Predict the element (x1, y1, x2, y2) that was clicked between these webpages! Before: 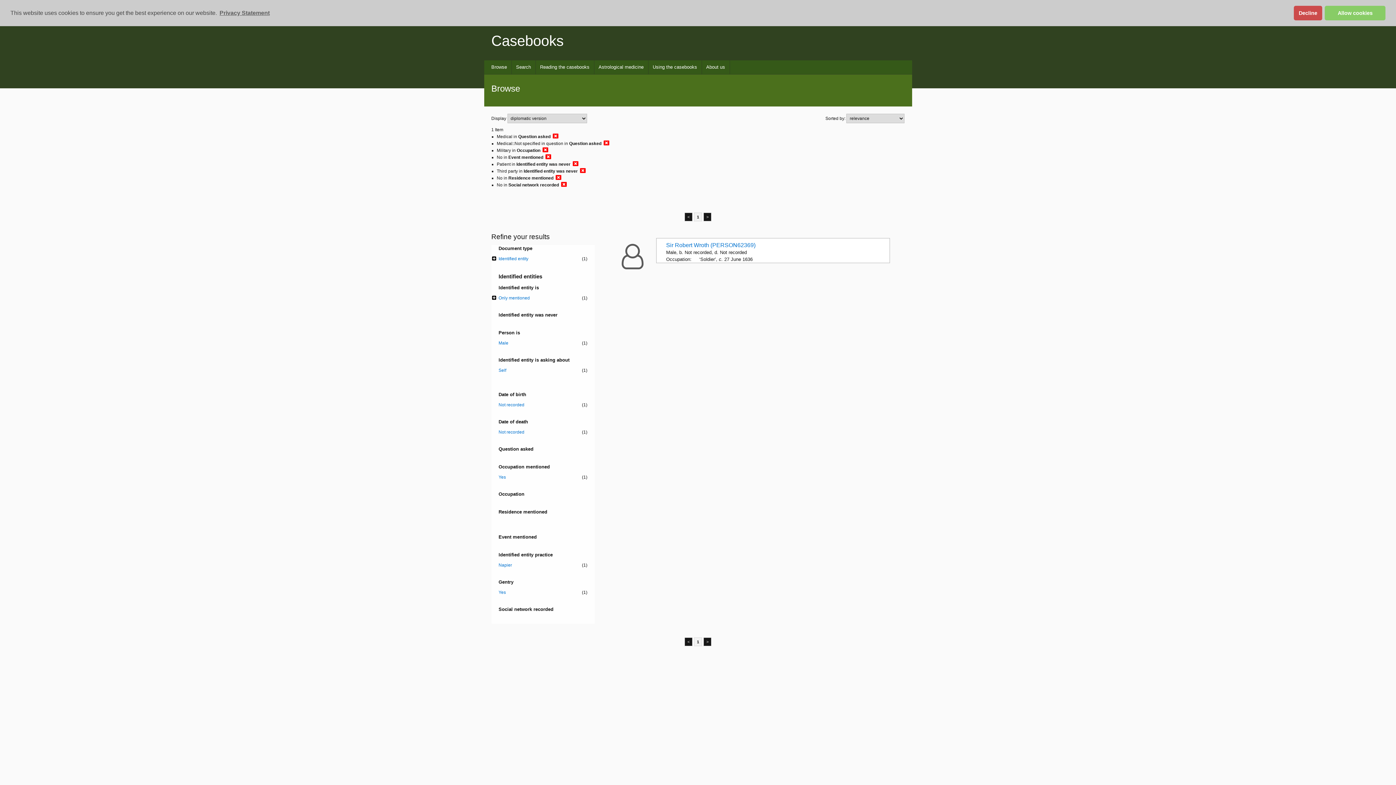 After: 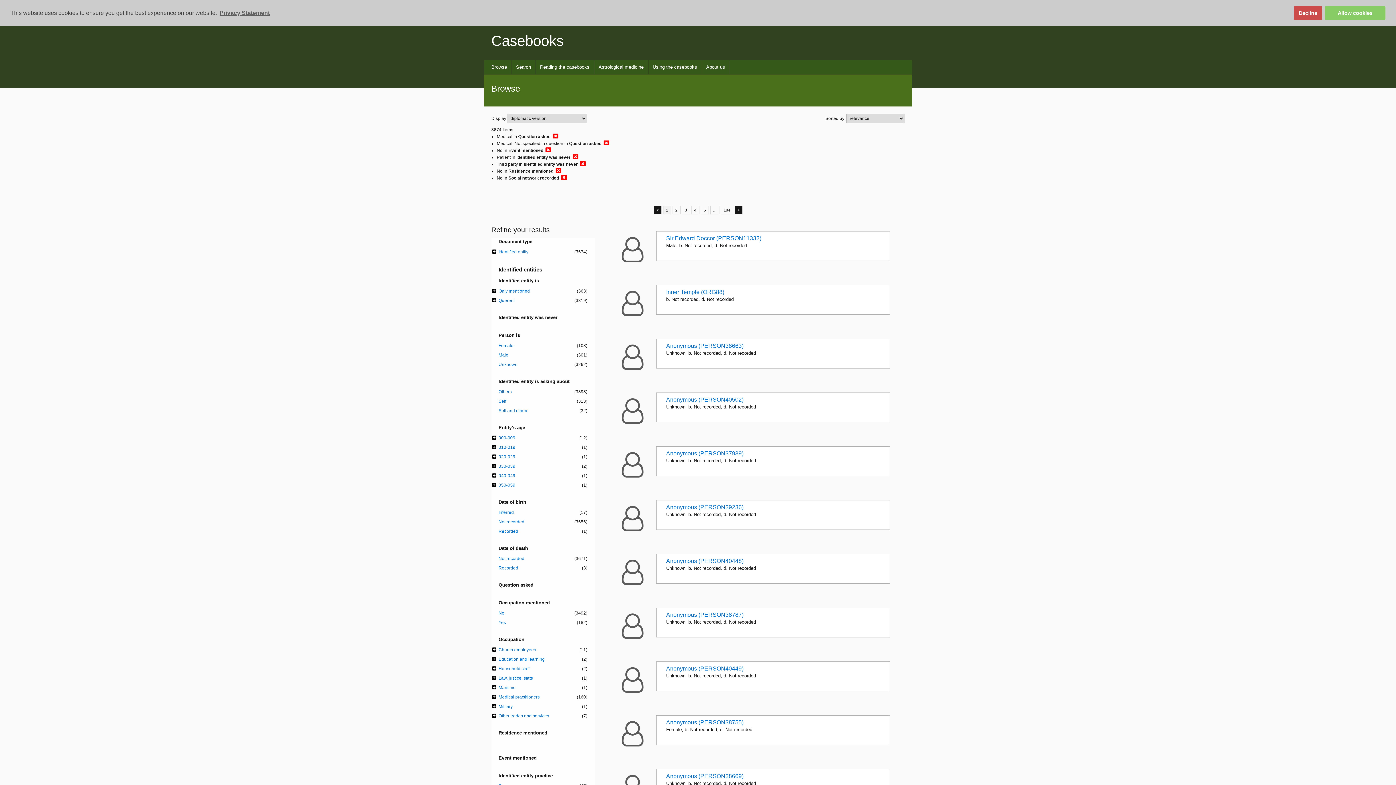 Action: bbox: (542, 146, 548, 153)